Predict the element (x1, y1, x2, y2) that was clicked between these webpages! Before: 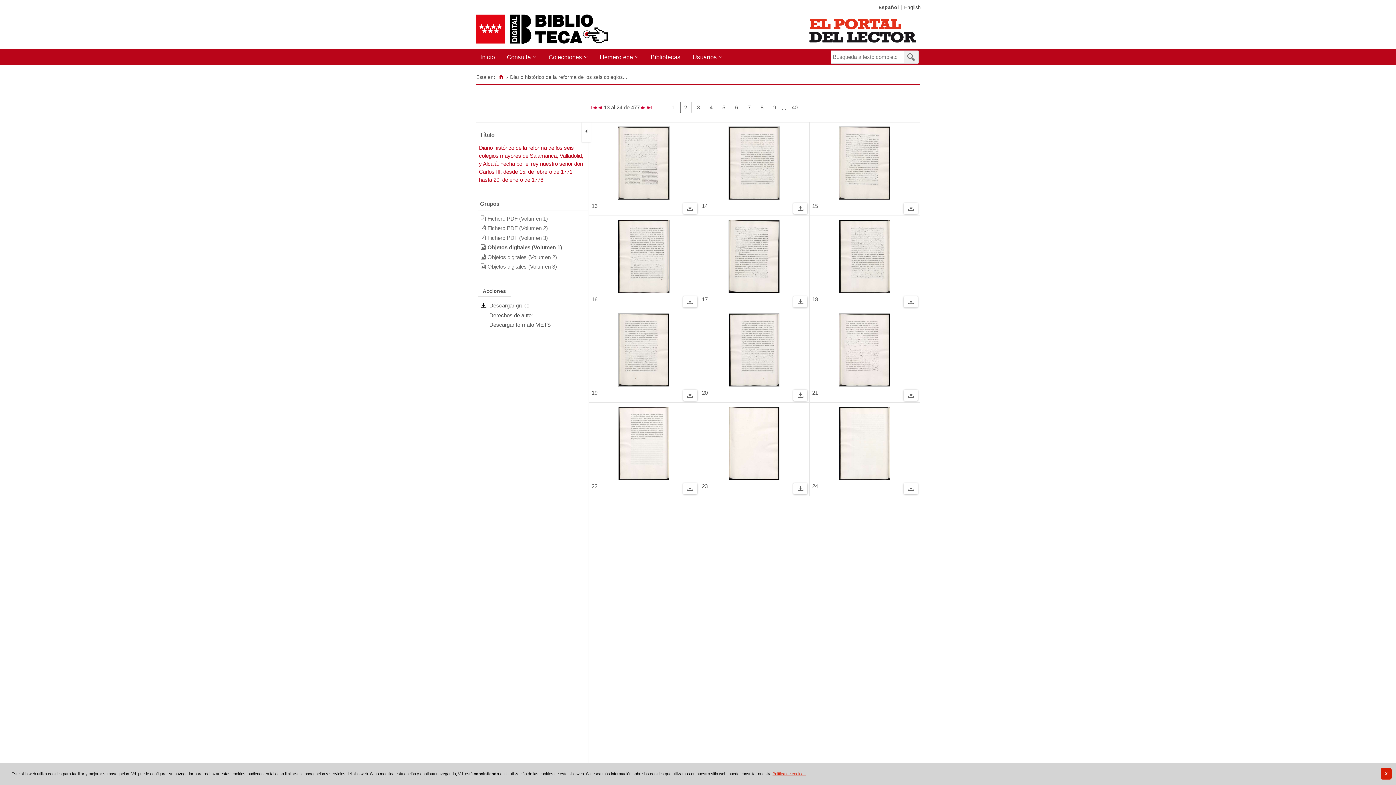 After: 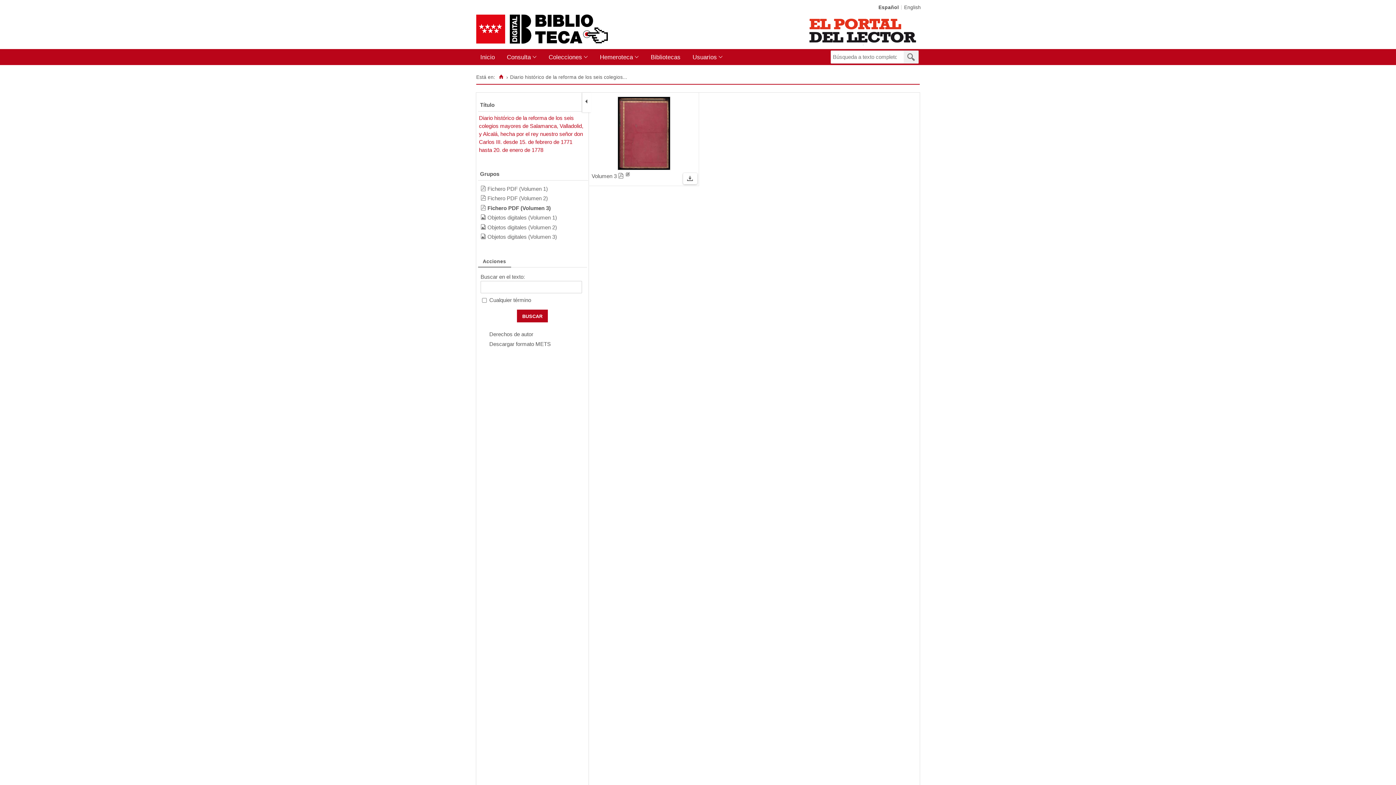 Action: label: Fichero PDF (Volumen 3) bbox: (487, 234, 548, 240)